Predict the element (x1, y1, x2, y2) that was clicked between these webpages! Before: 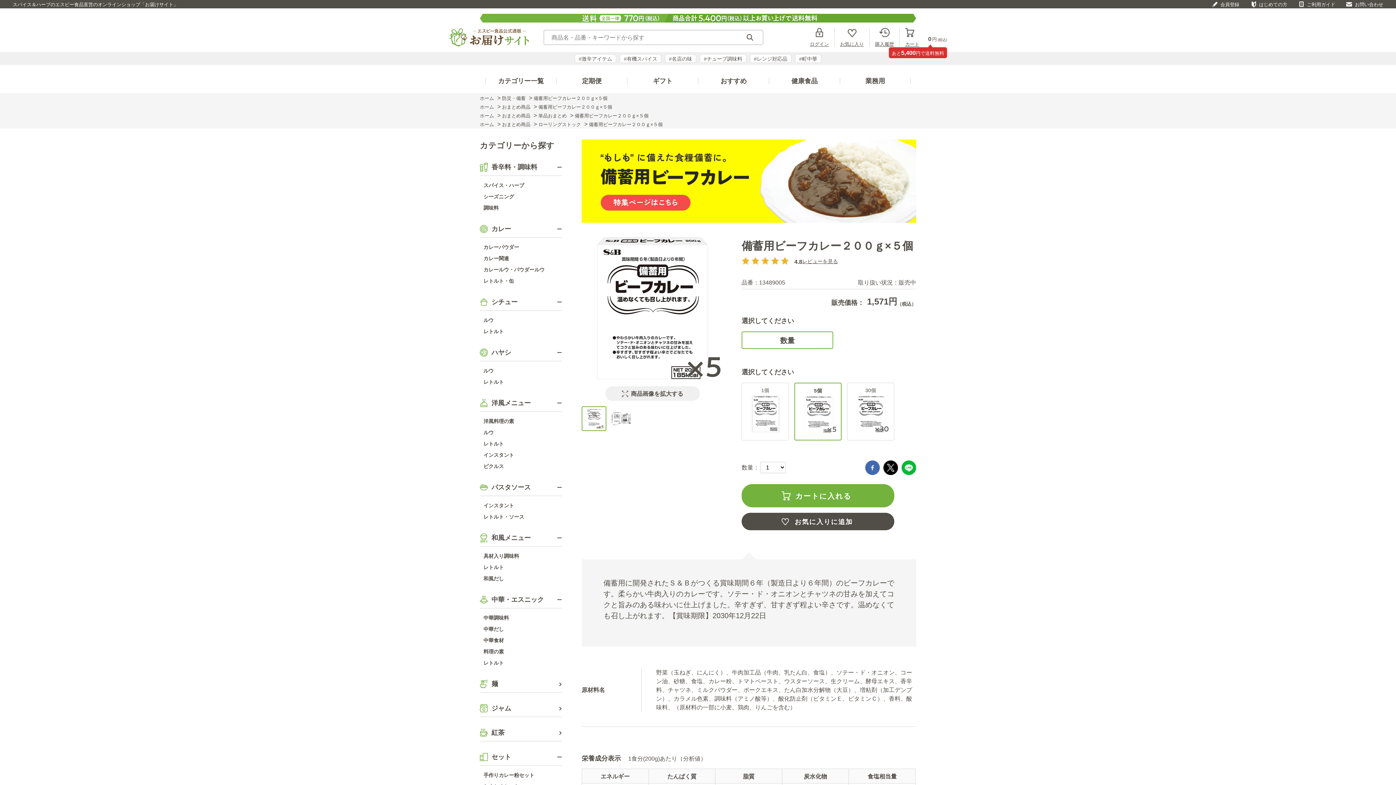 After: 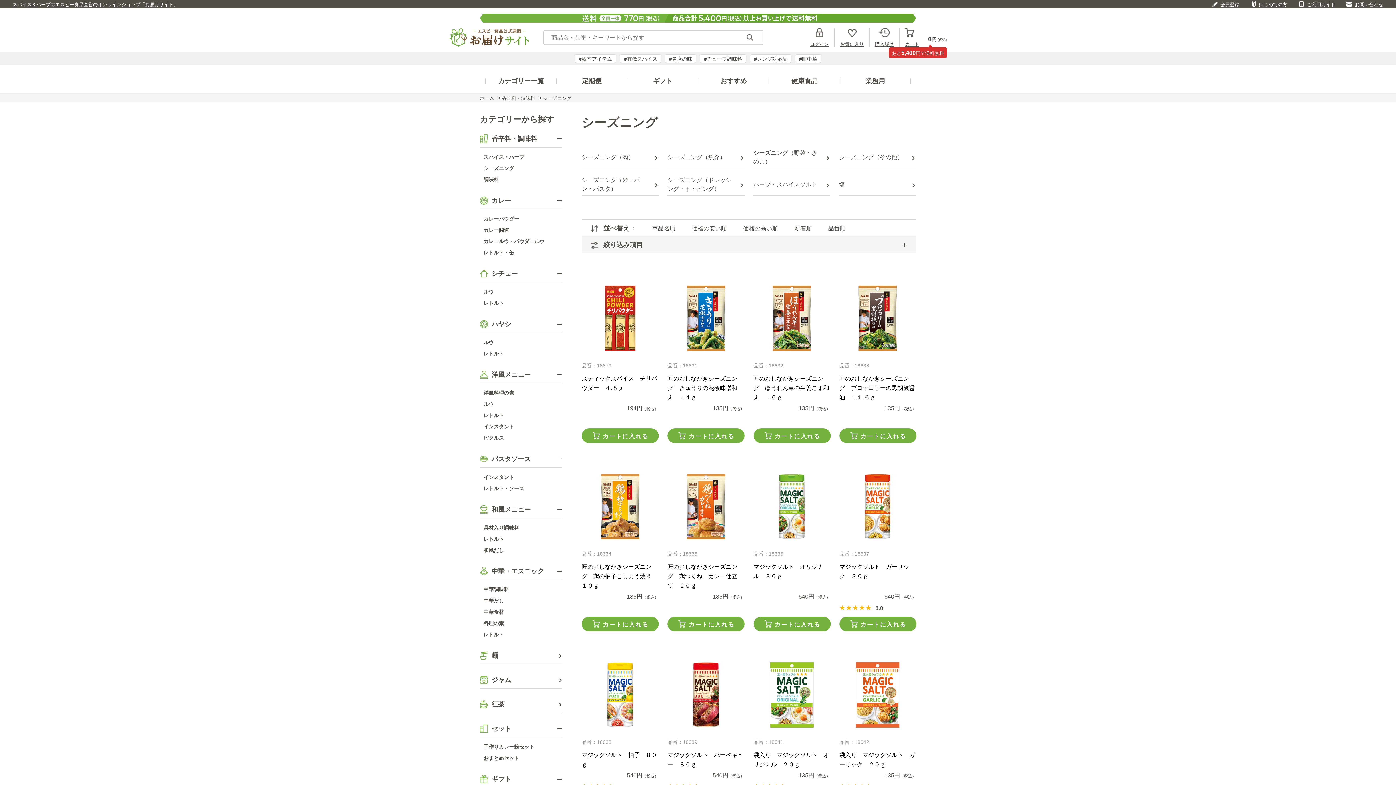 Action: label: シーズニング bbox: (480, 190, 561, 202)